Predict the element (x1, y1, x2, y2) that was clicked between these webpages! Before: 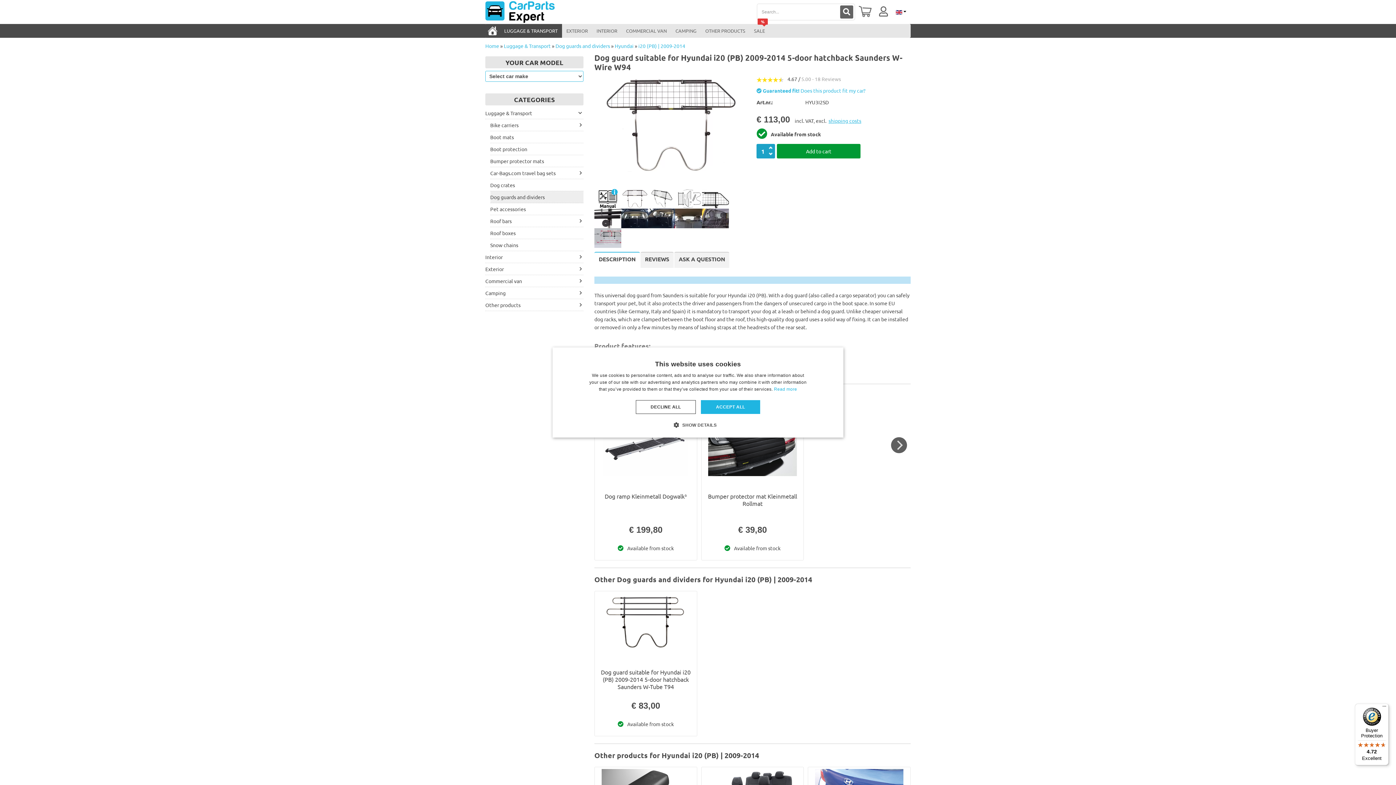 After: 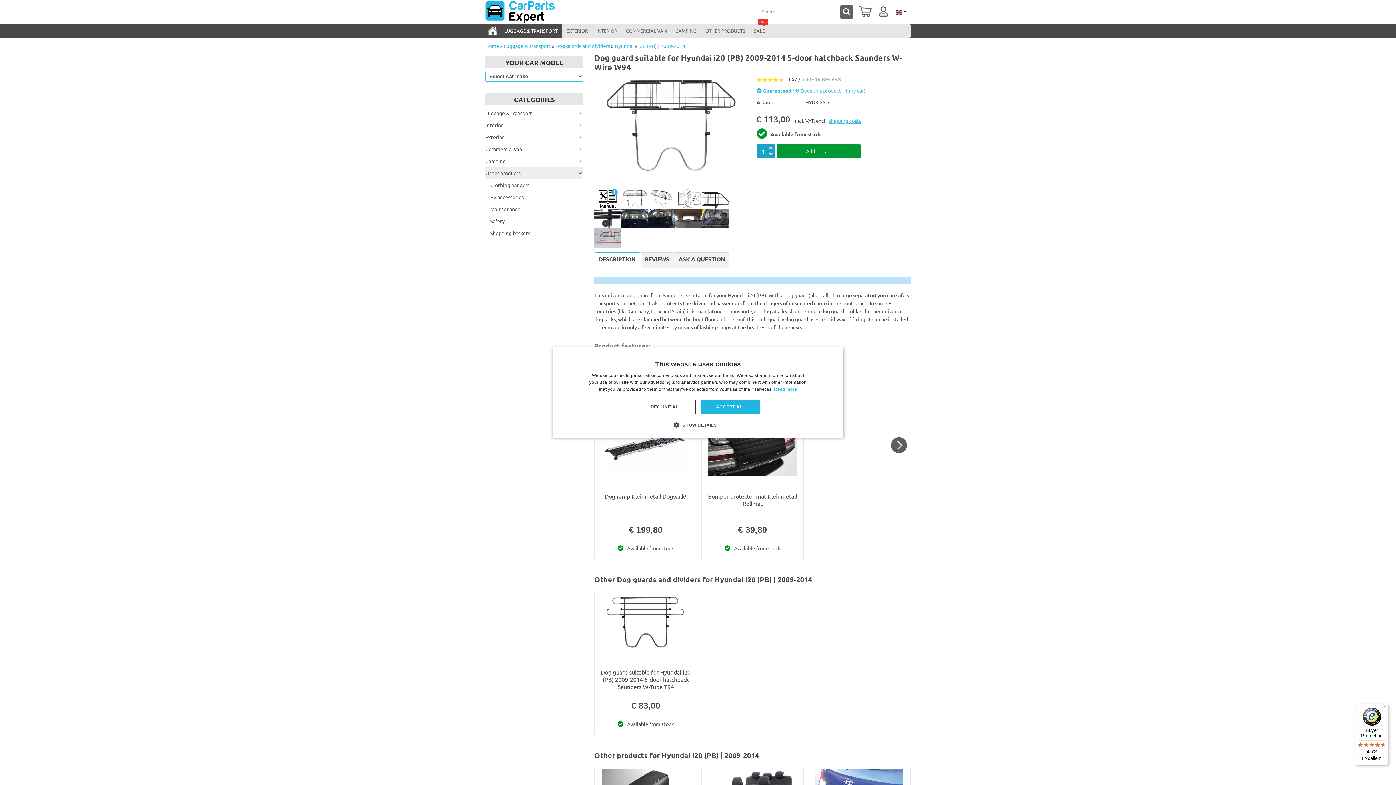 Action: bbox: (485, 299, 583, 311) label: Other products